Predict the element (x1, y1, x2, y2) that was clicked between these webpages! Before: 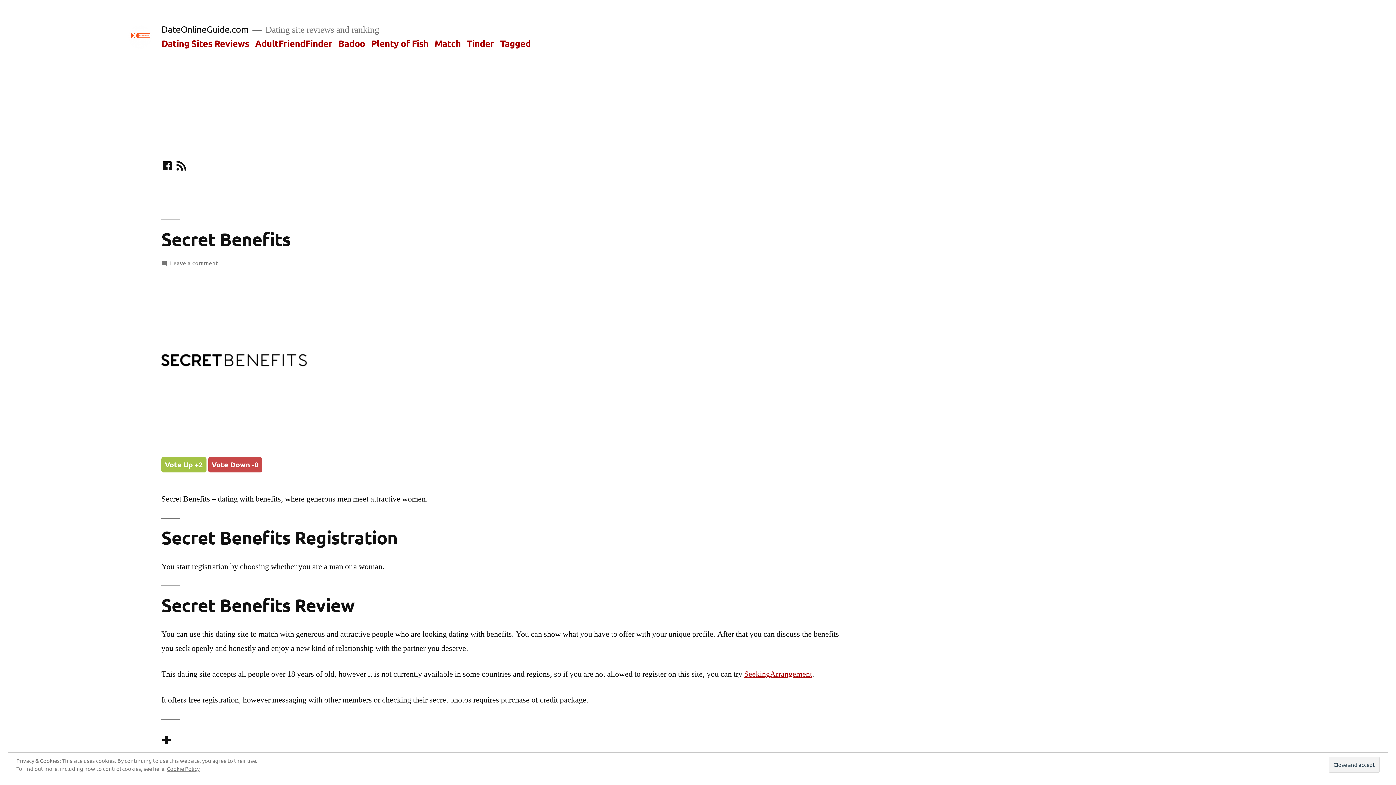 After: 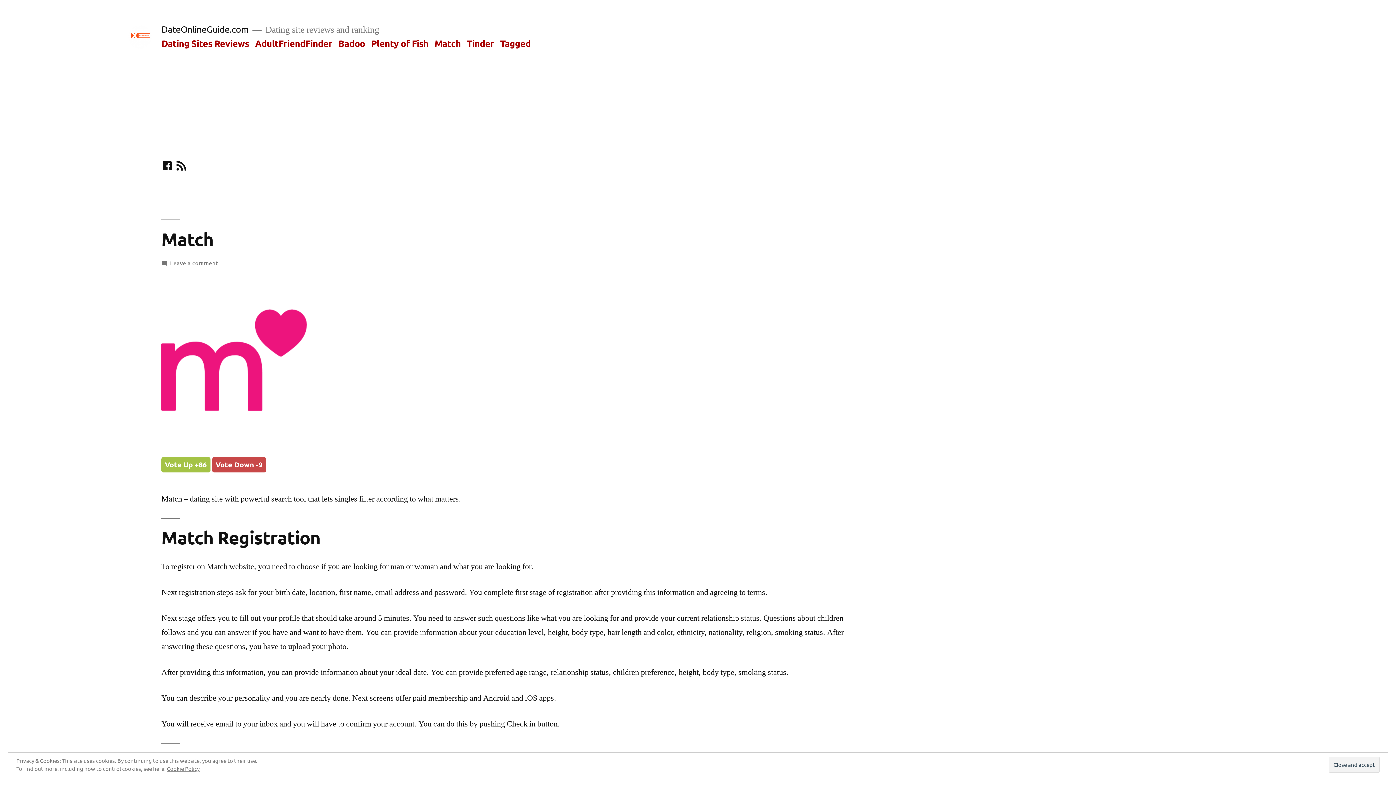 Action: label: Match bbox: (434, 37, 461, 48)